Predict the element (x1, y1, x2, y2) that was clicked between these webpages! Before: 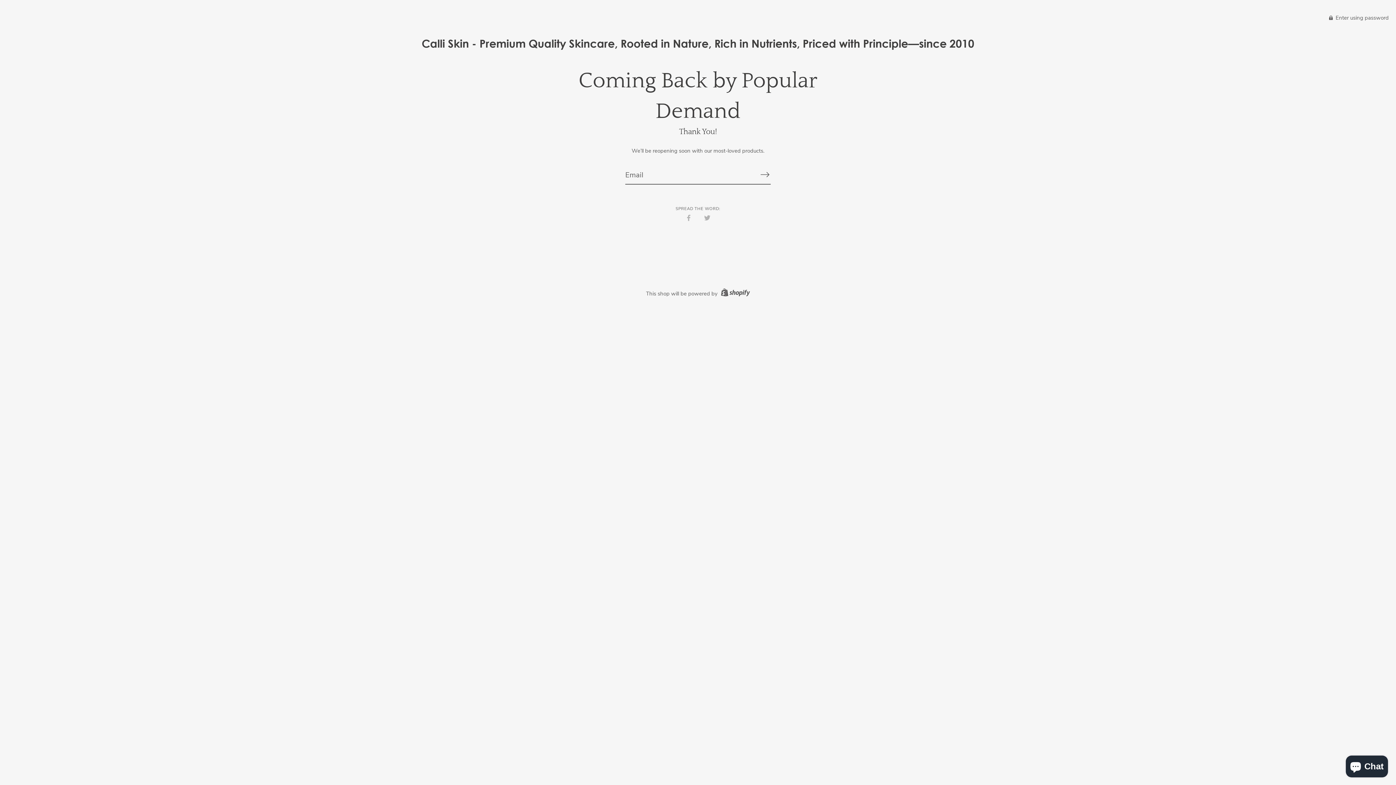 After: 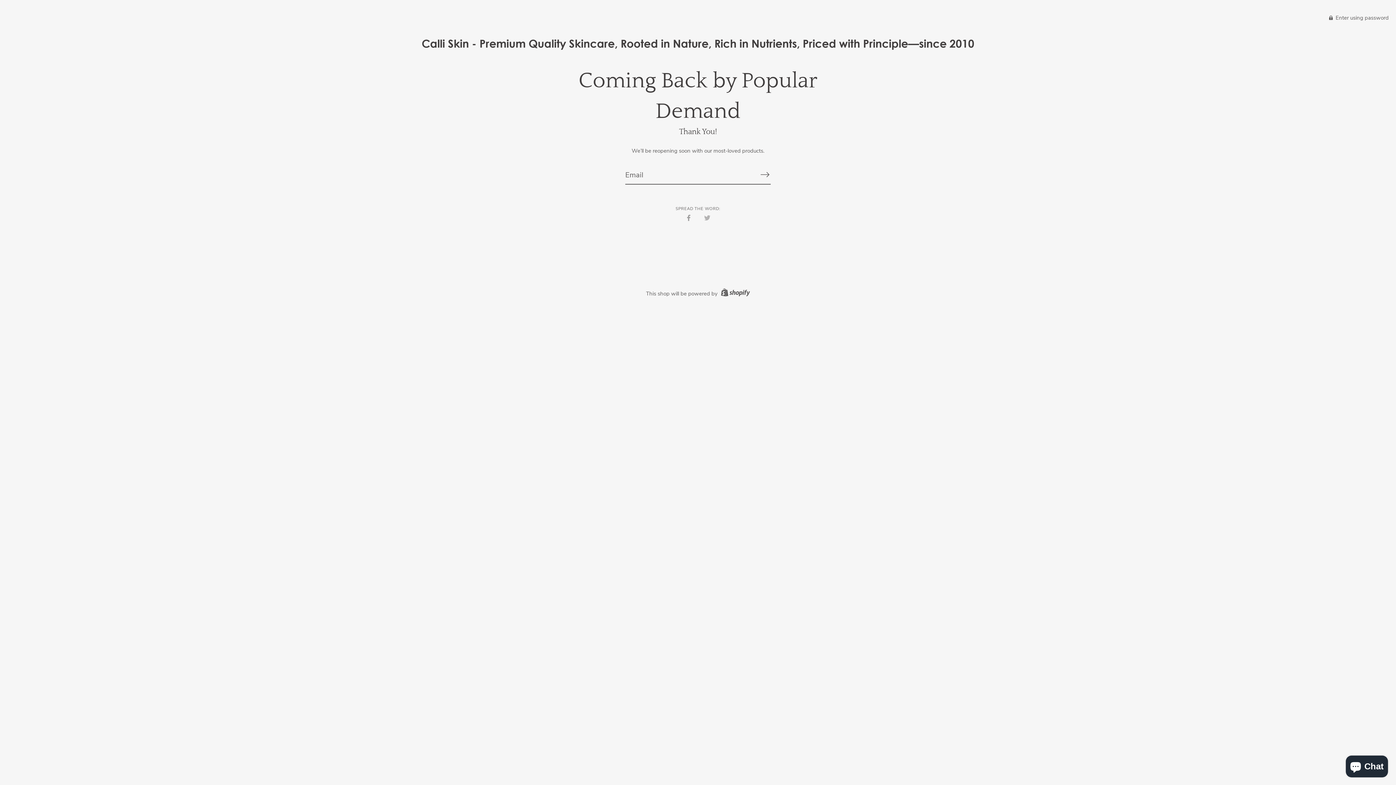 Action: label: Share on Facebook bbox: (685, 213, 692, 221)